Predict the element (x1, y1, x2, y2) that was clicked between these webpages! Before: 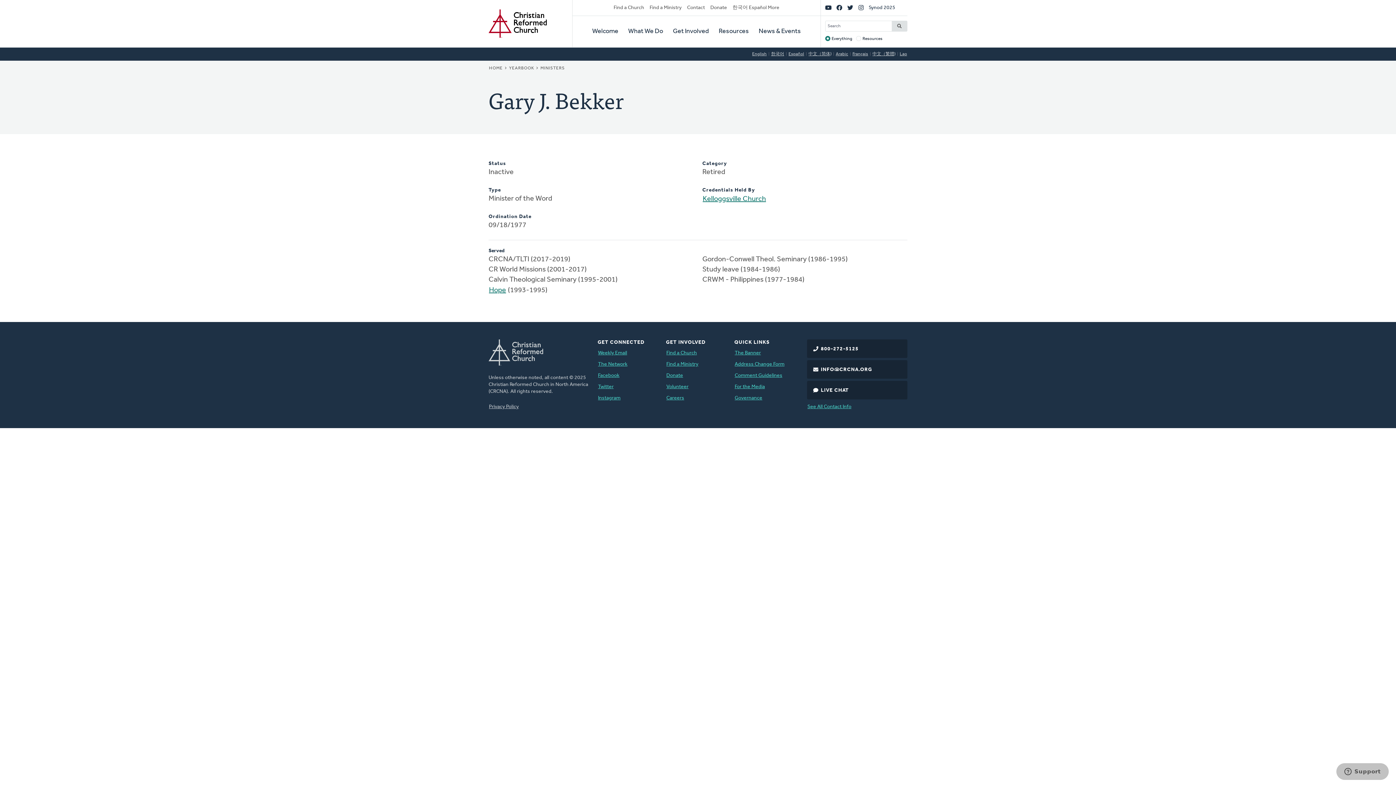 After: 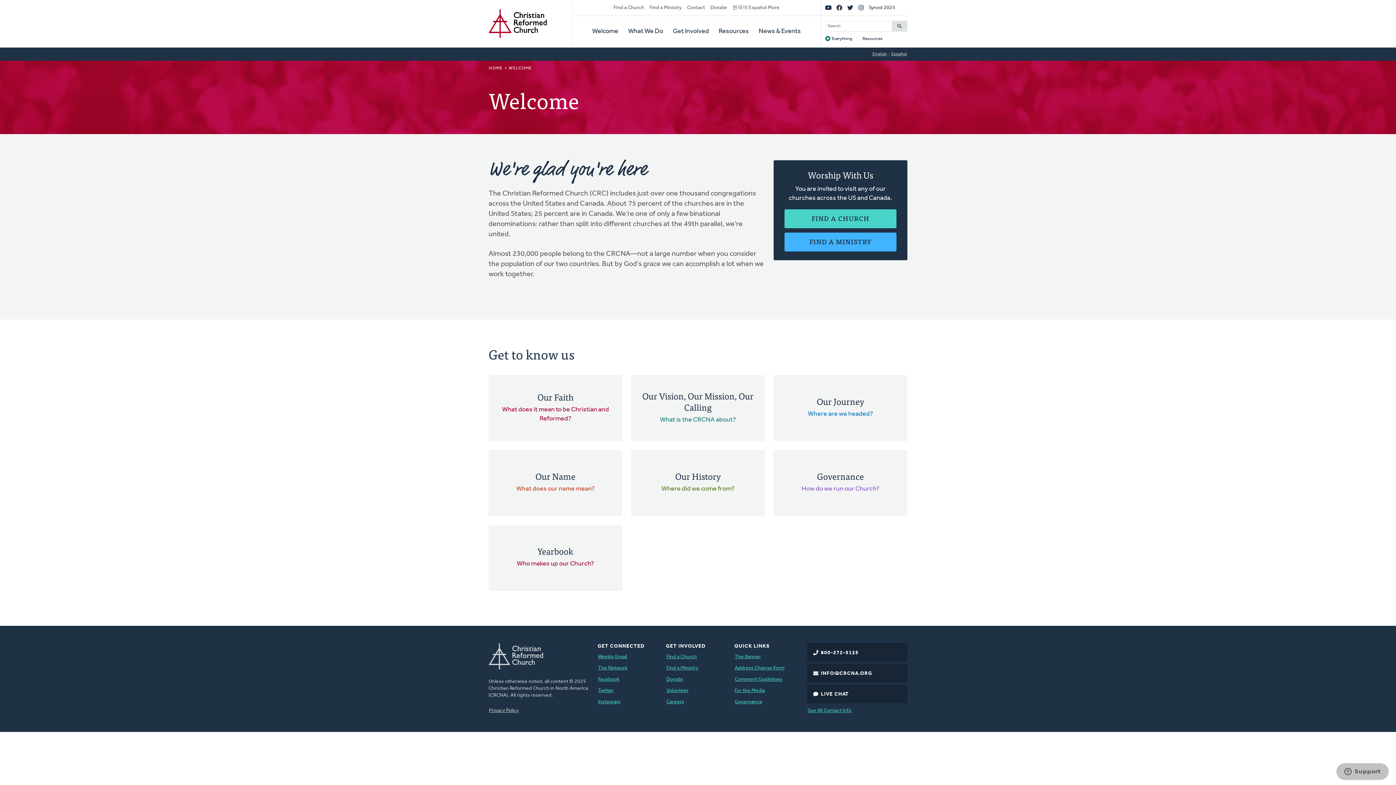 Action: label: Welcome bbox: (592, 16, 618, 47)